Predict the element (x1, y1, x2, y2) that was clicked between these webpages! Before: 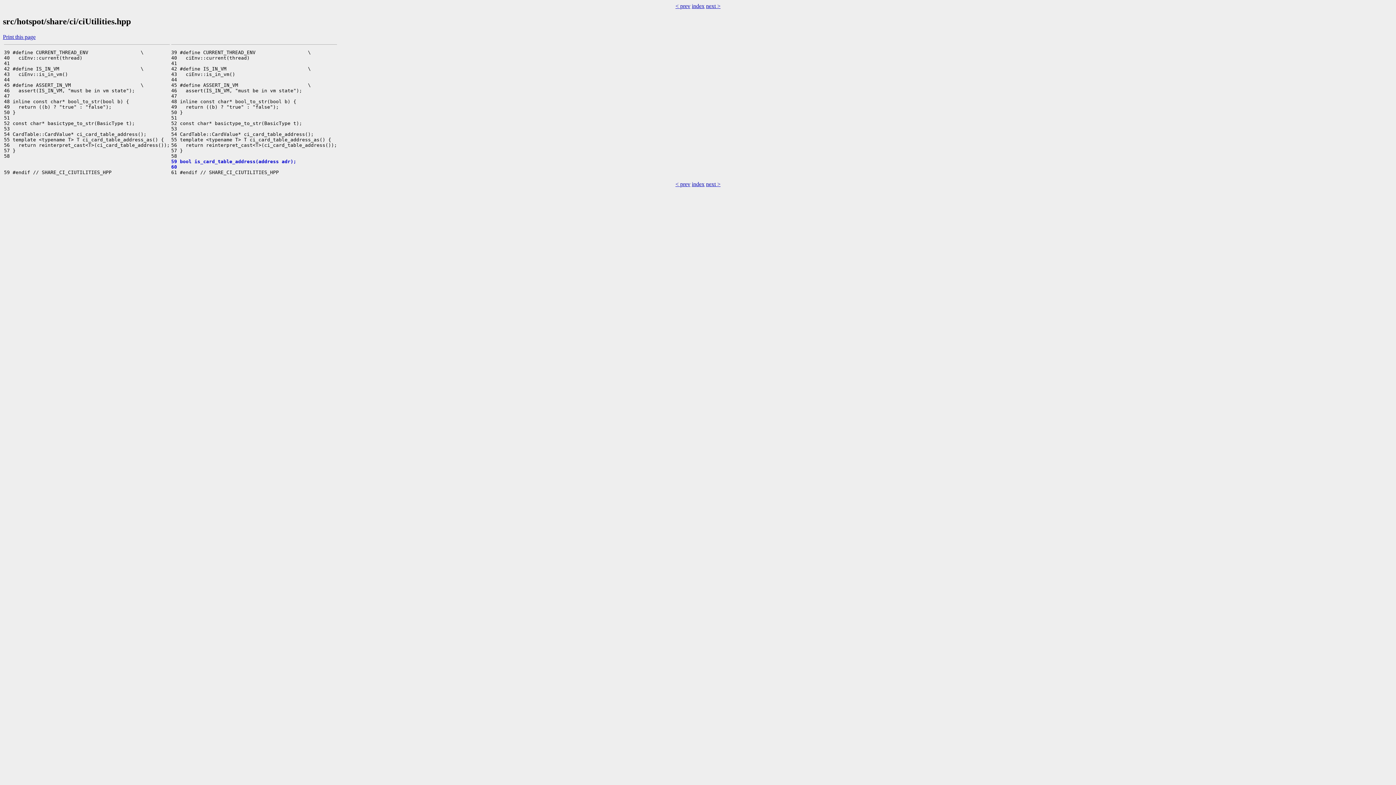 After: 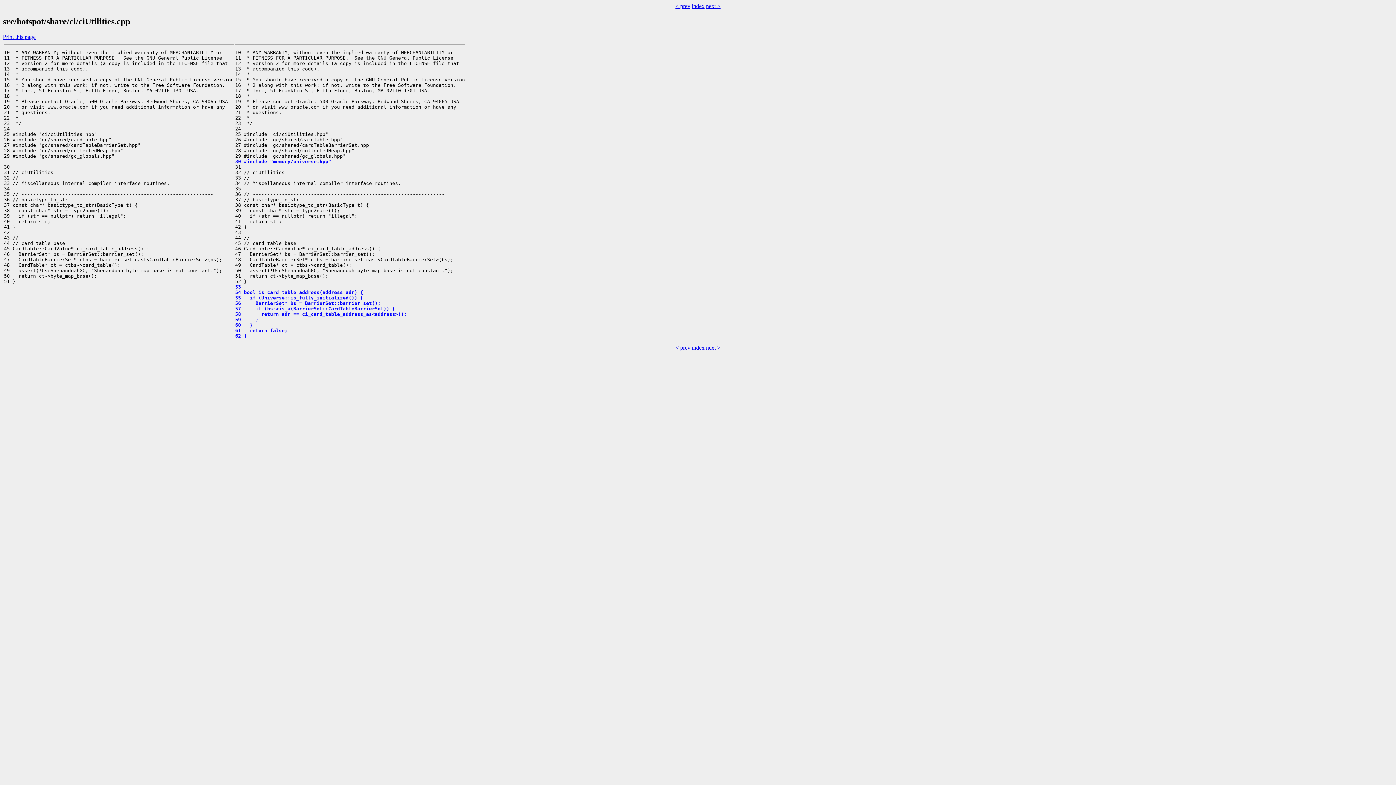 Action: label: < prev bbox: (675, 181, 690, 187)